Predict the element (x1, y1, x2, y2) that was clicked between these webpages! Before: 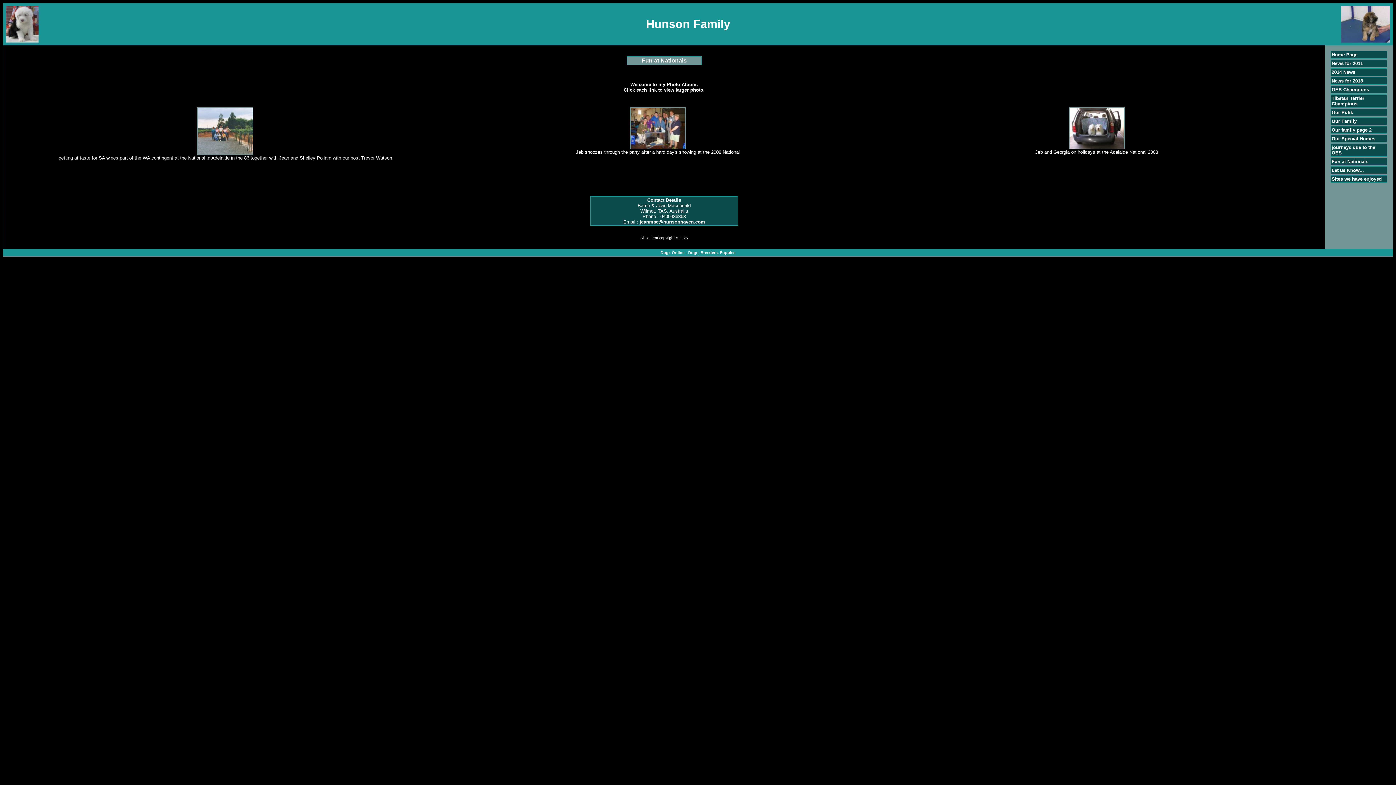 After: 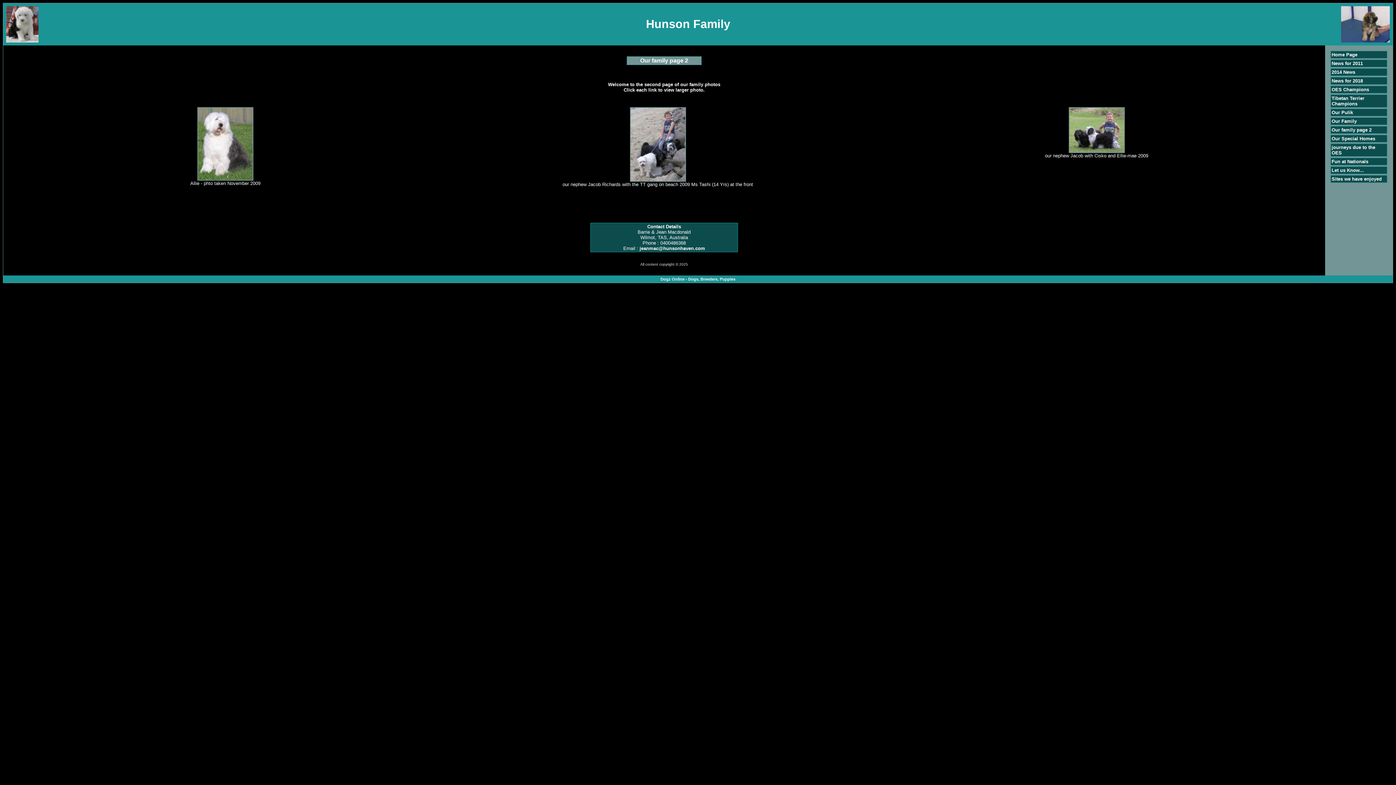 Action: label: Our family page 2 bbox: (1332, 127, 1372, 132)